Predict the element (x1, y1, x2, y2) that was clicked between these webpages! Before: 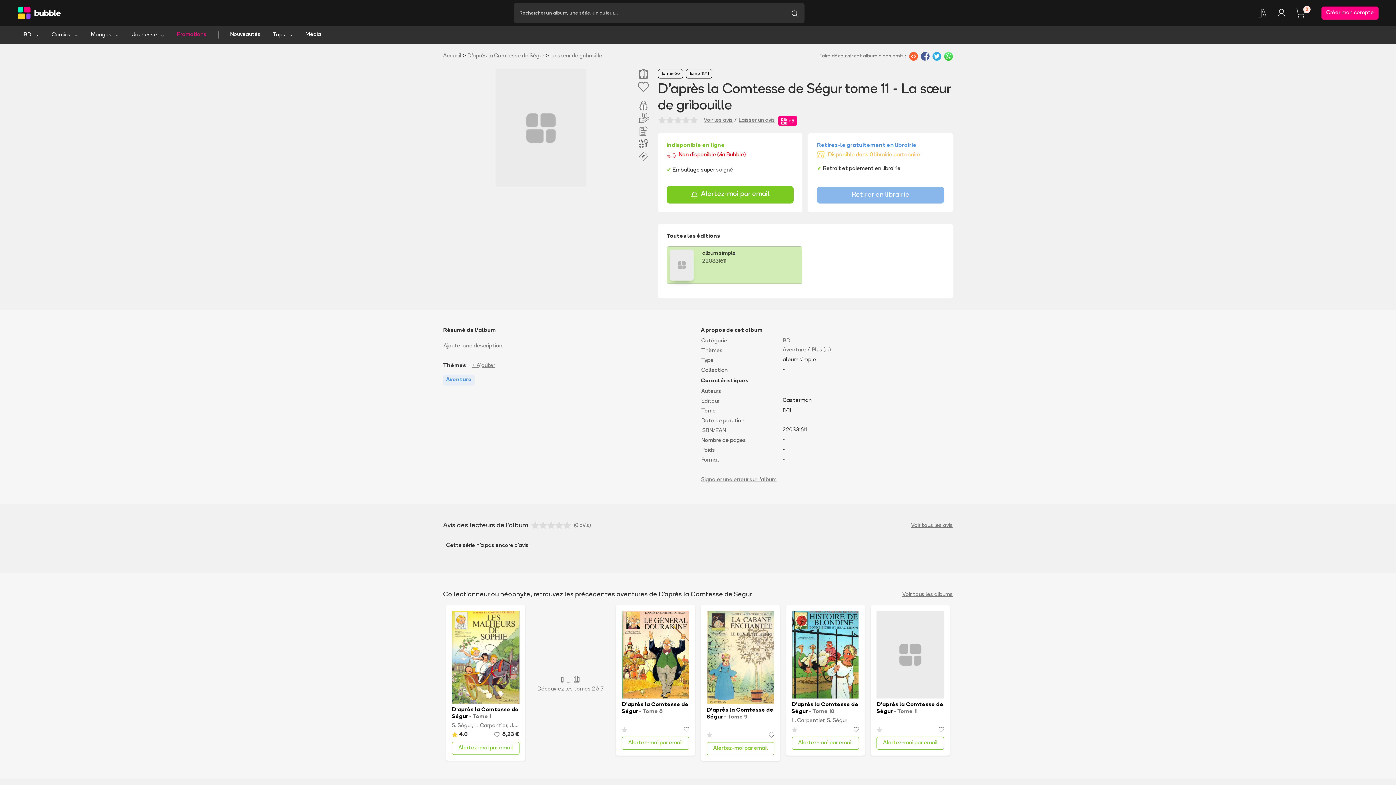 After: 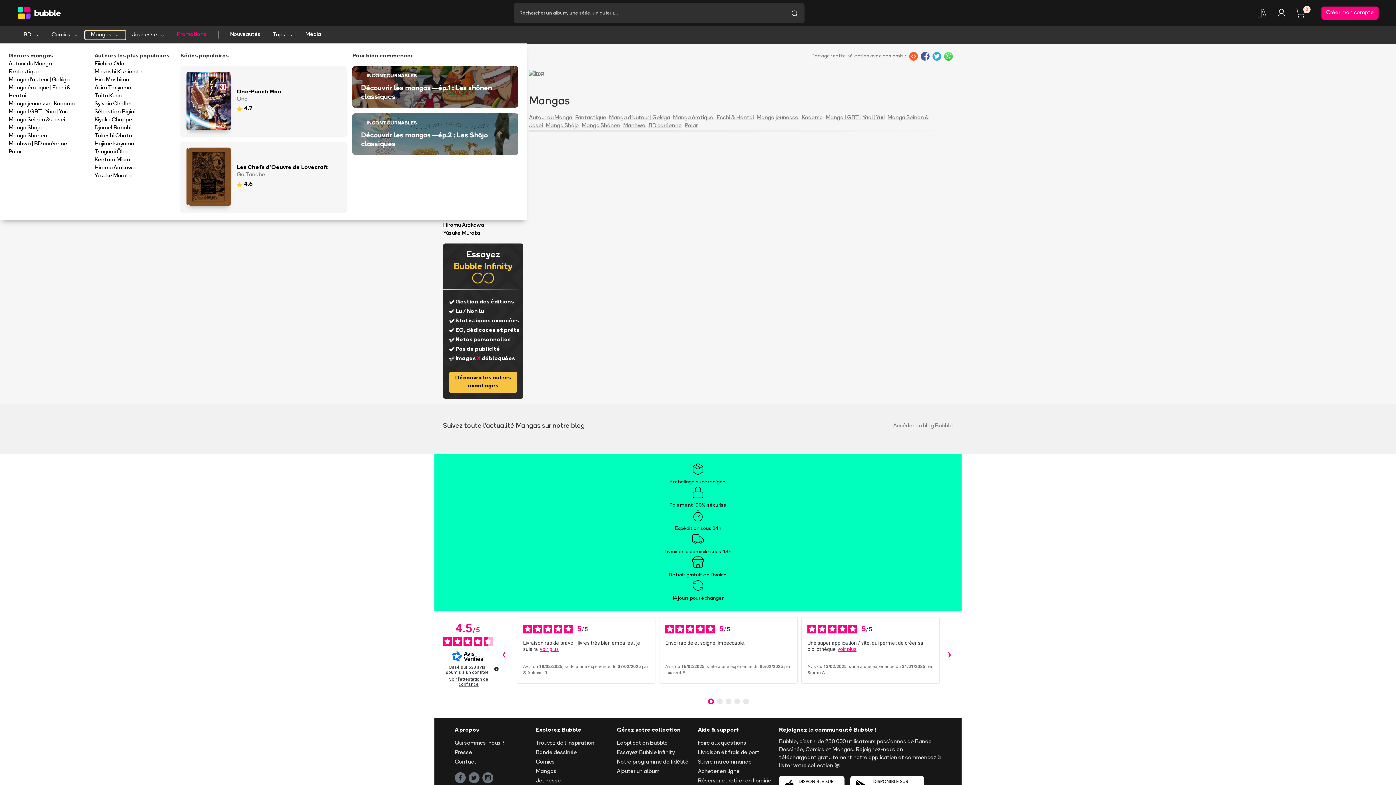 Action: label: Mangas bbox: (84, 30, 125, 39)